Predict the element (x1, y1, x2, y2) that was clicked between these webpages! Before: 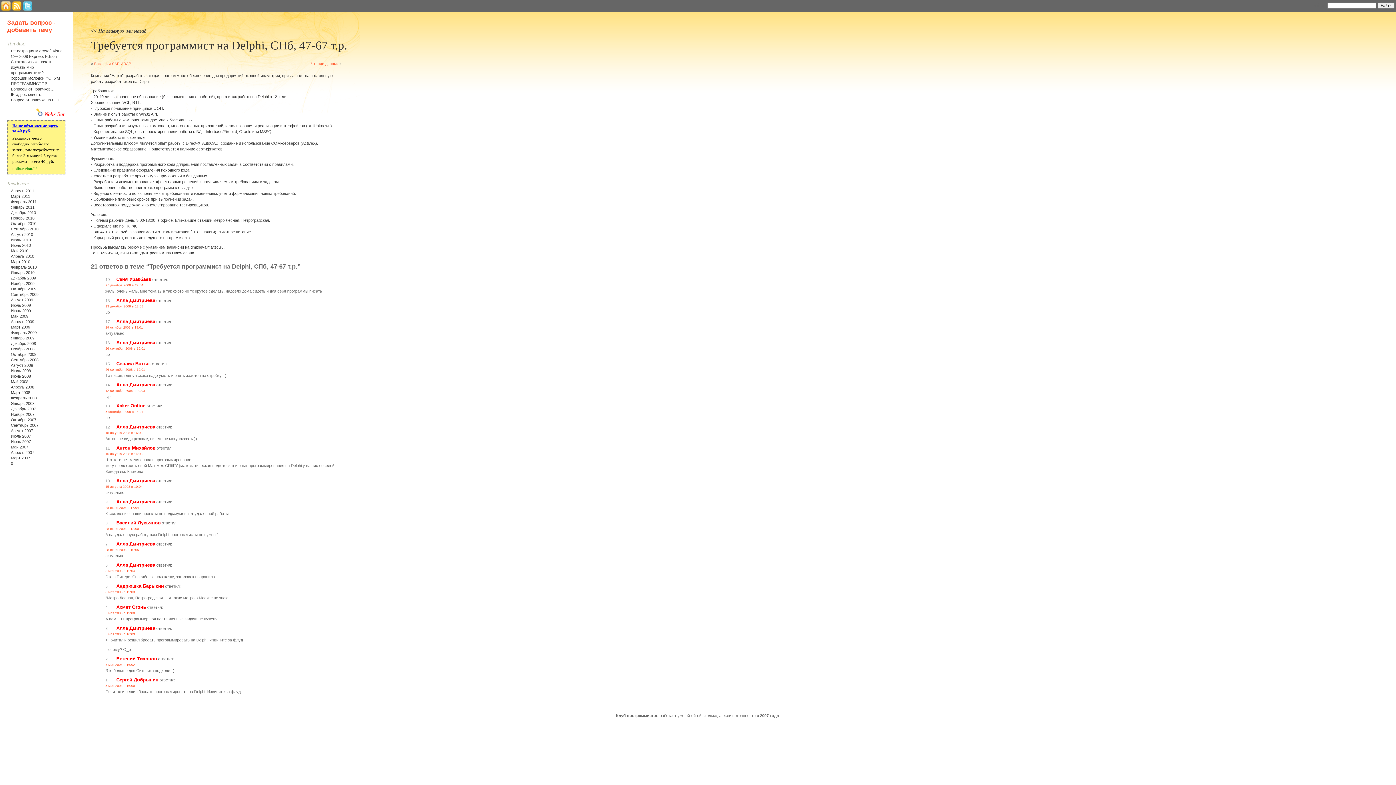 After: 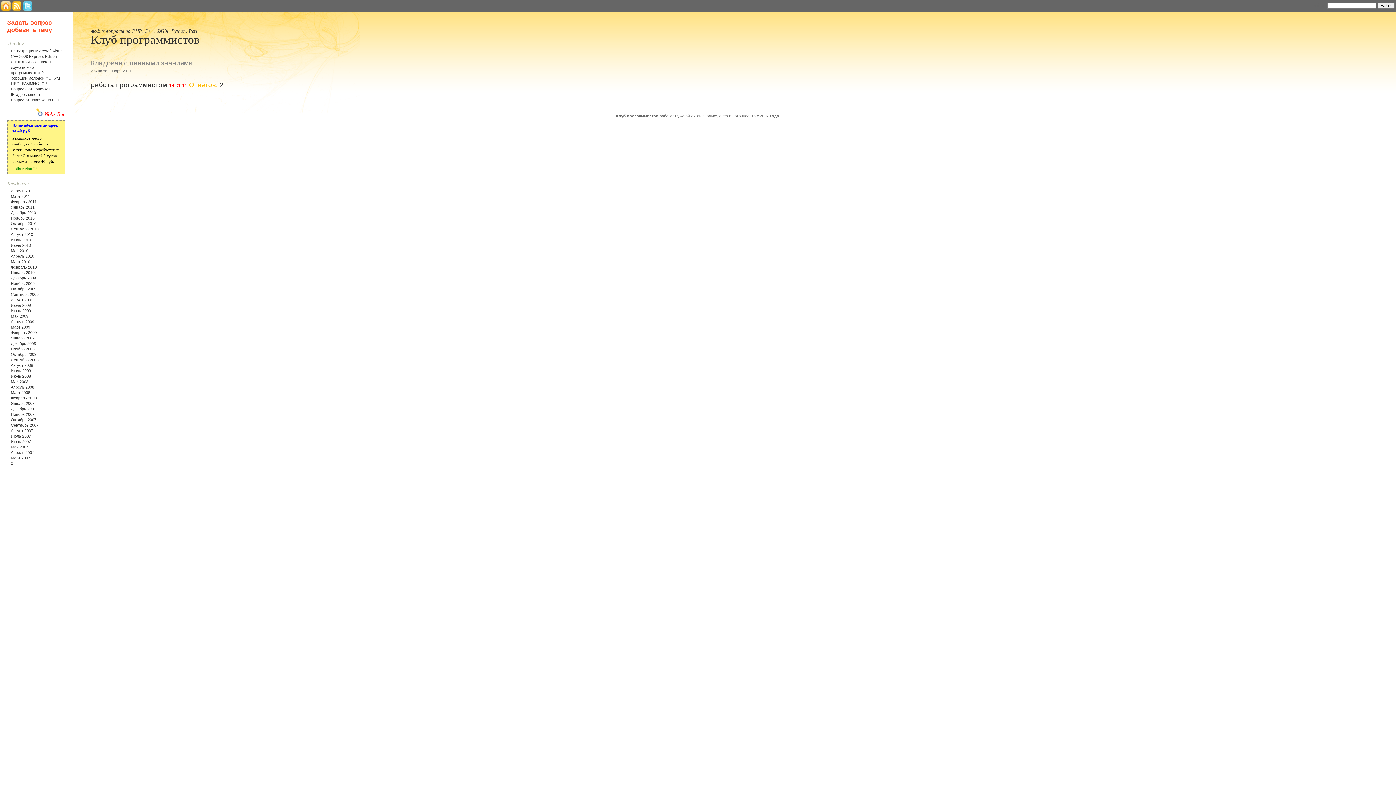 Action: label: Январь 2011 bbox: (10, 204, 34, 209)